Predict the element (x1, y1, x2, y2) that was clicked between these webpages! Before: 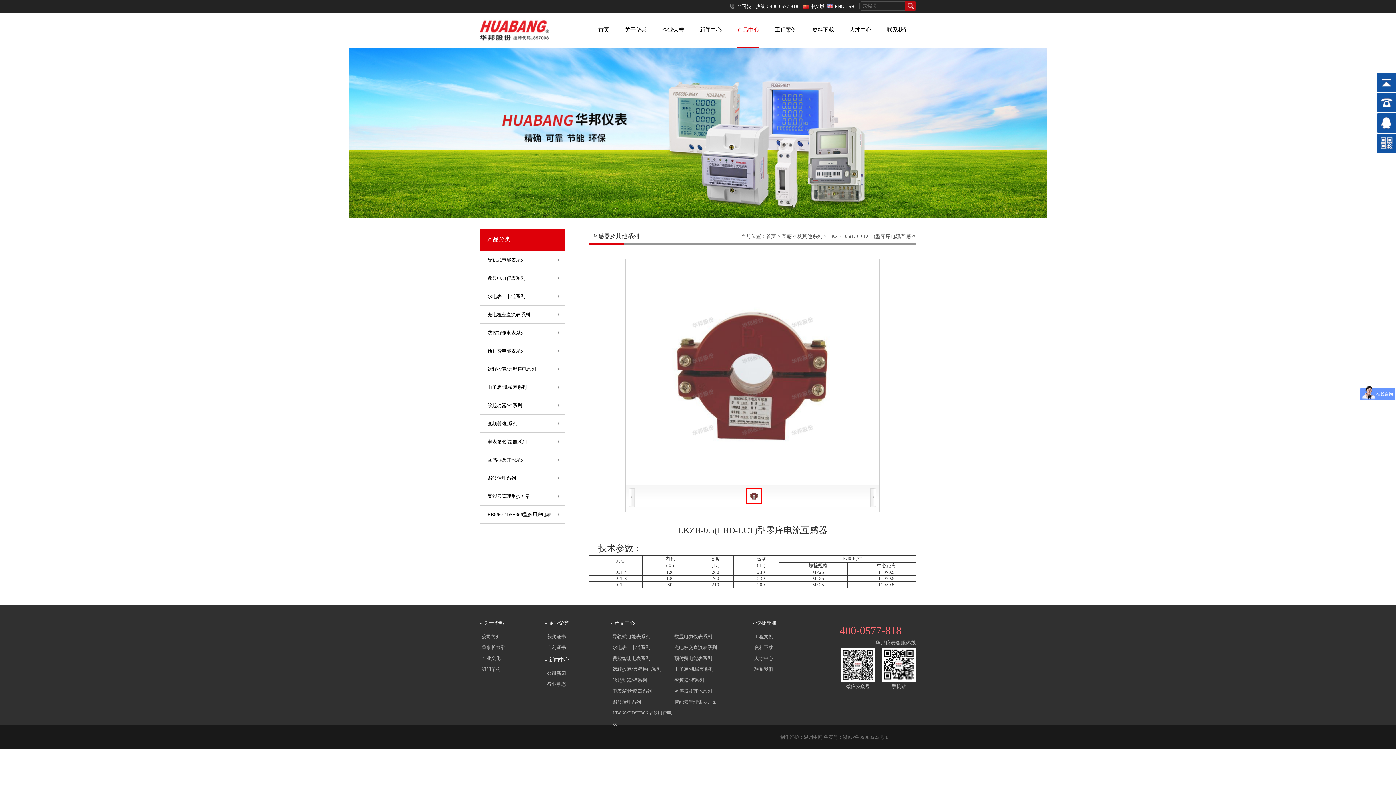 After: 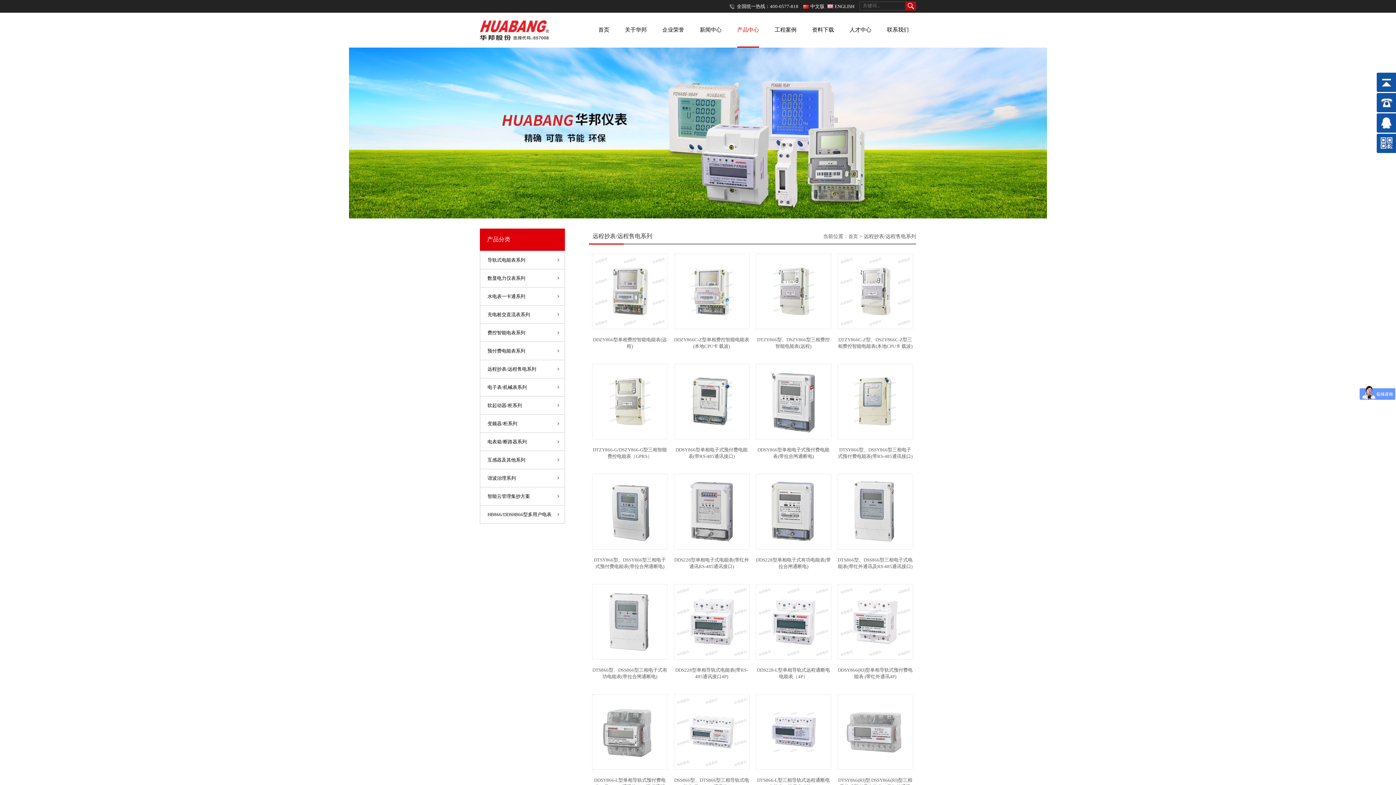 Action: label: 远程抄表/远程售电系列 bbox: (487, 366, 536, 372)